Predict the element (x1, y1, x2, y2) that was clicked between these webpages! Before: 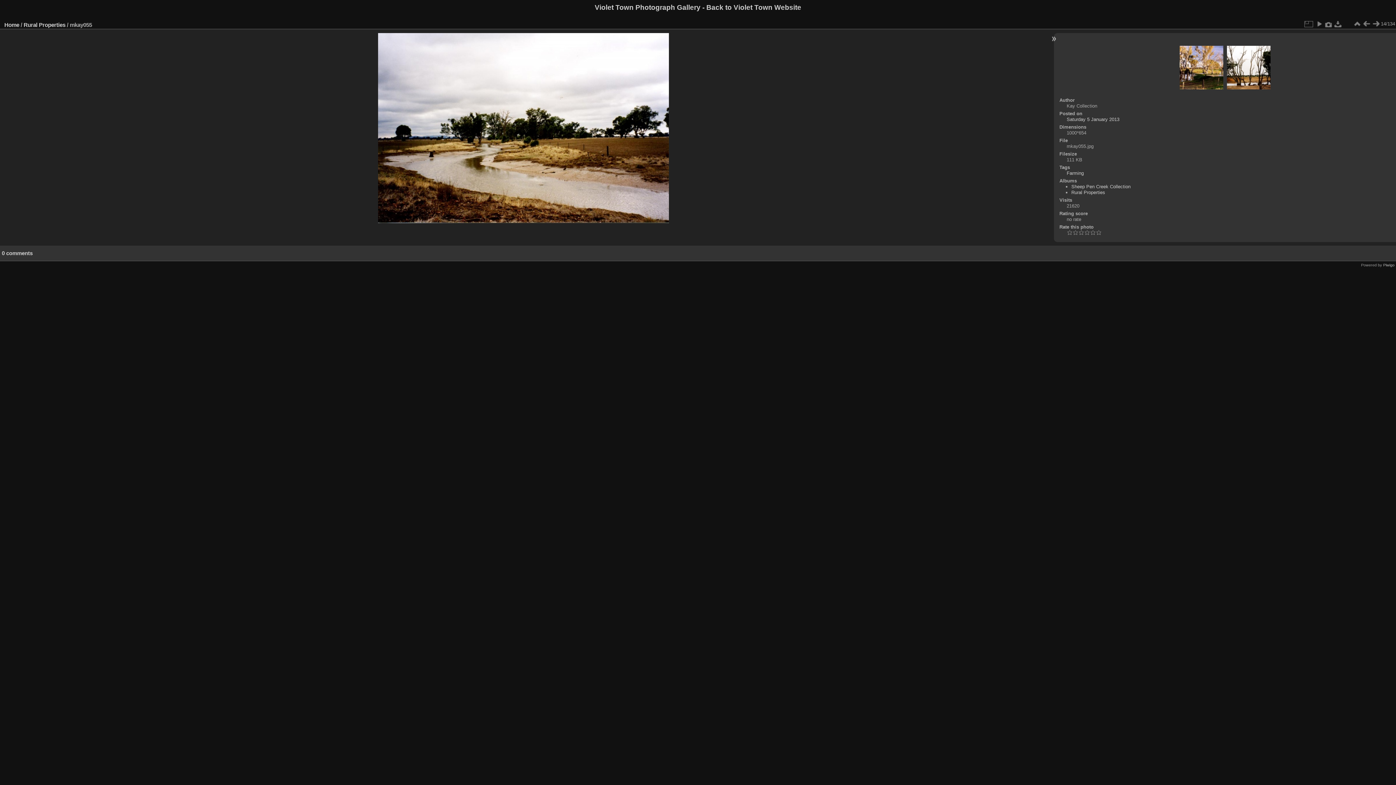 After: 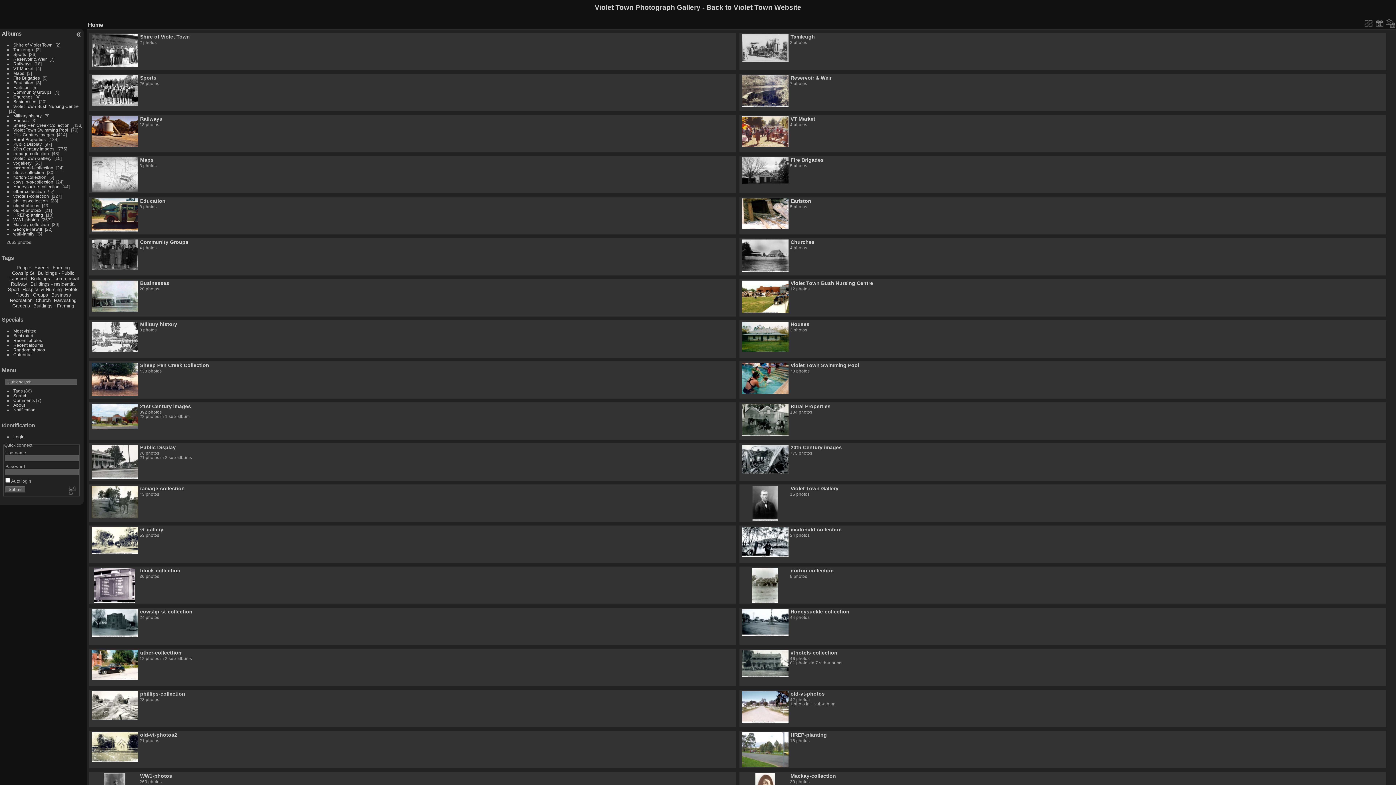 Action: bbox: (4, 21, 19, 27) label: Home